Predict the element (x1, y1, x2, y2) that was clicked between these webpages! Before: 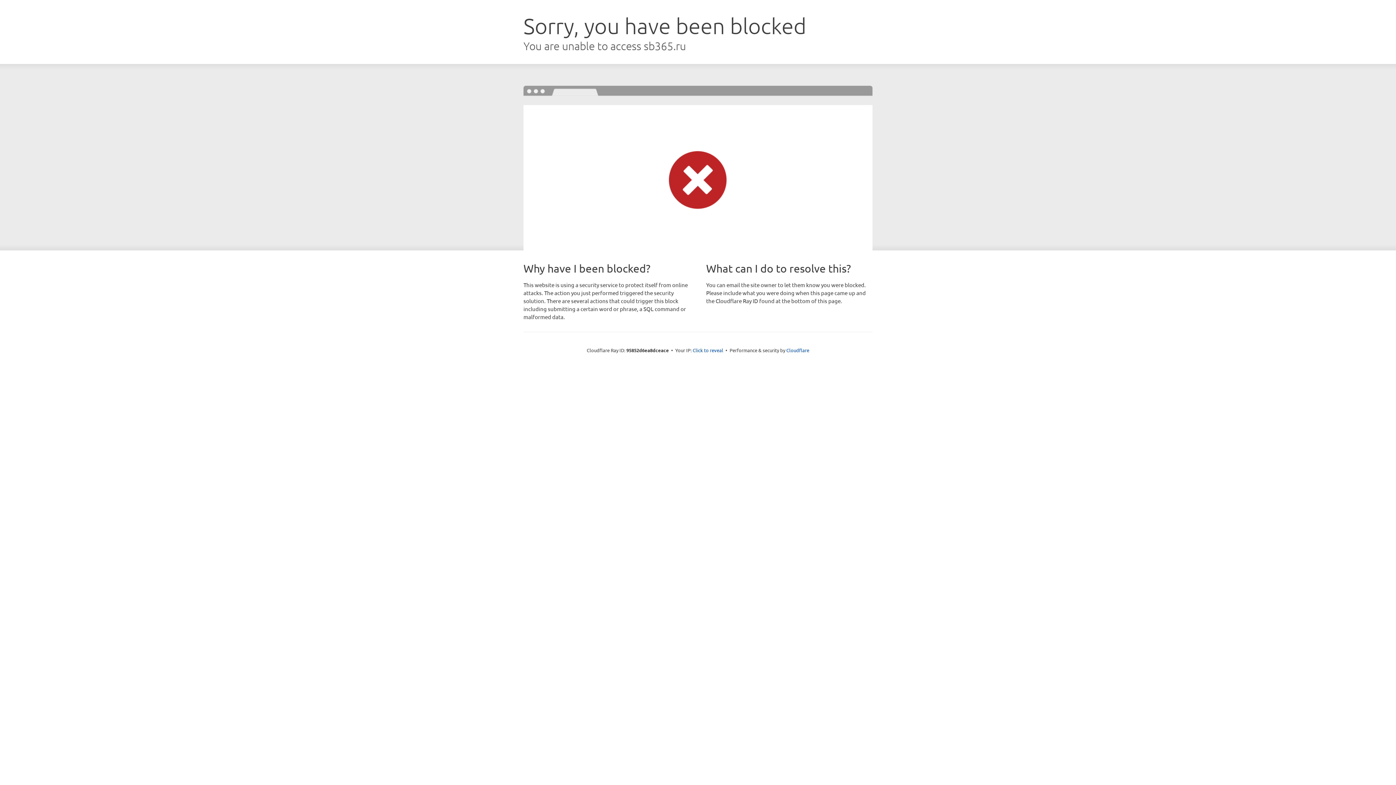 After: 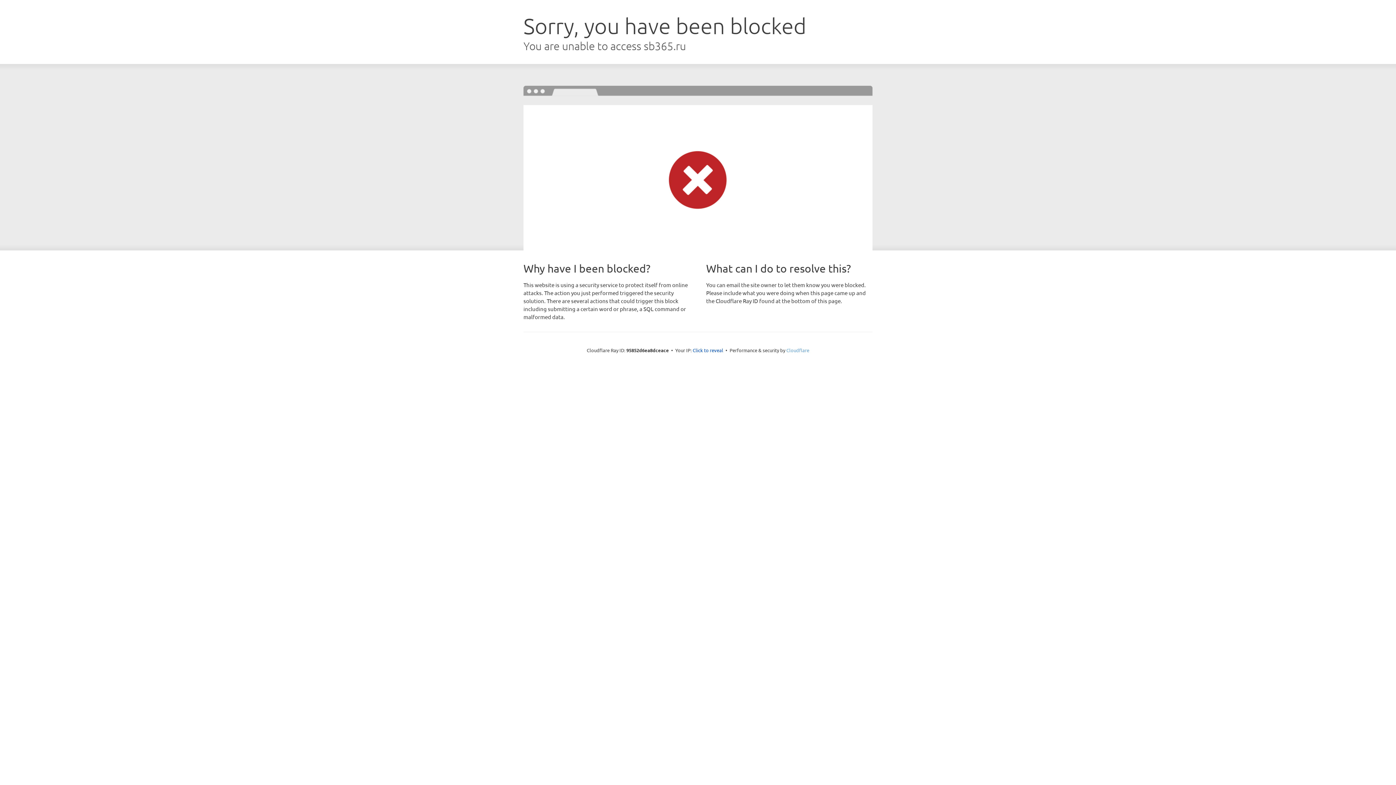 Action: label: Cloudflare bbox: (786, 347, 809, 353)